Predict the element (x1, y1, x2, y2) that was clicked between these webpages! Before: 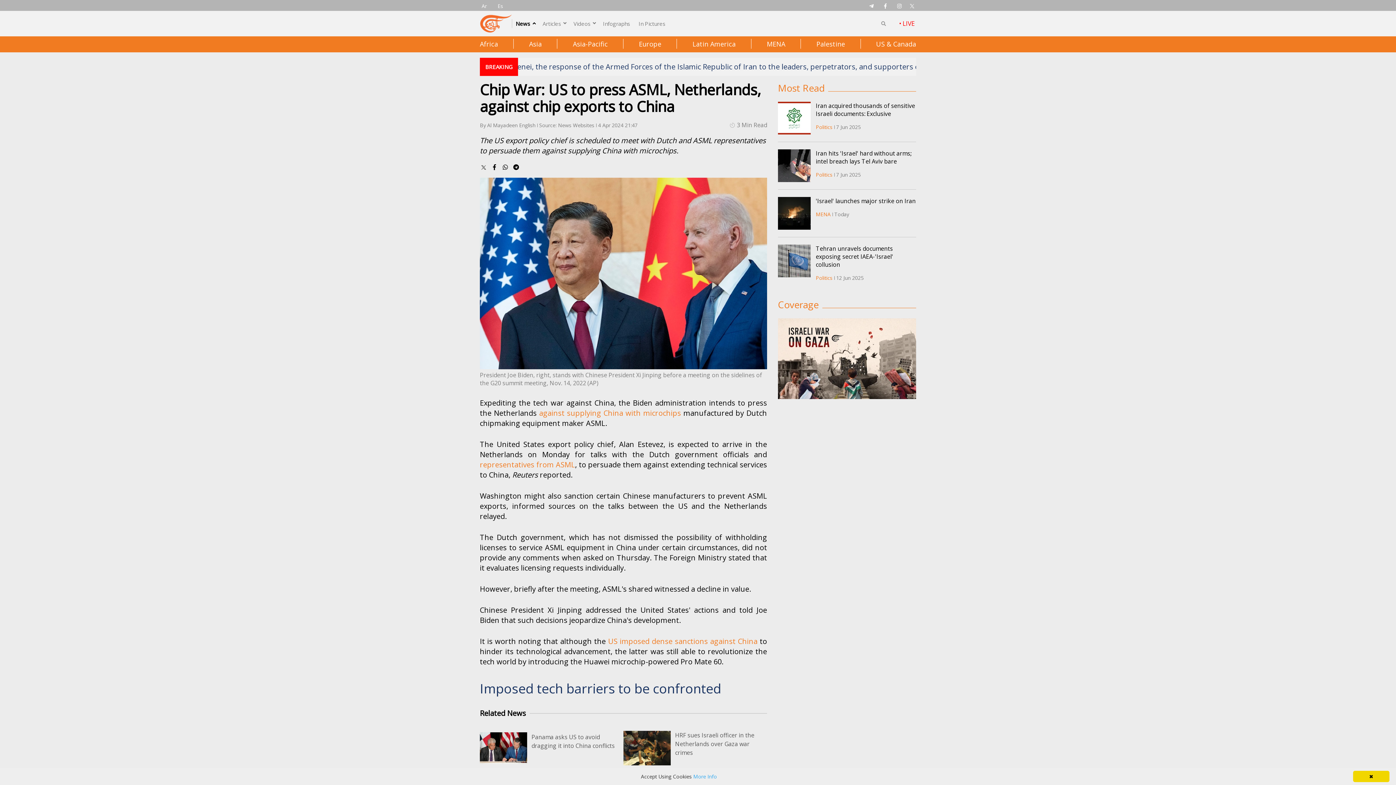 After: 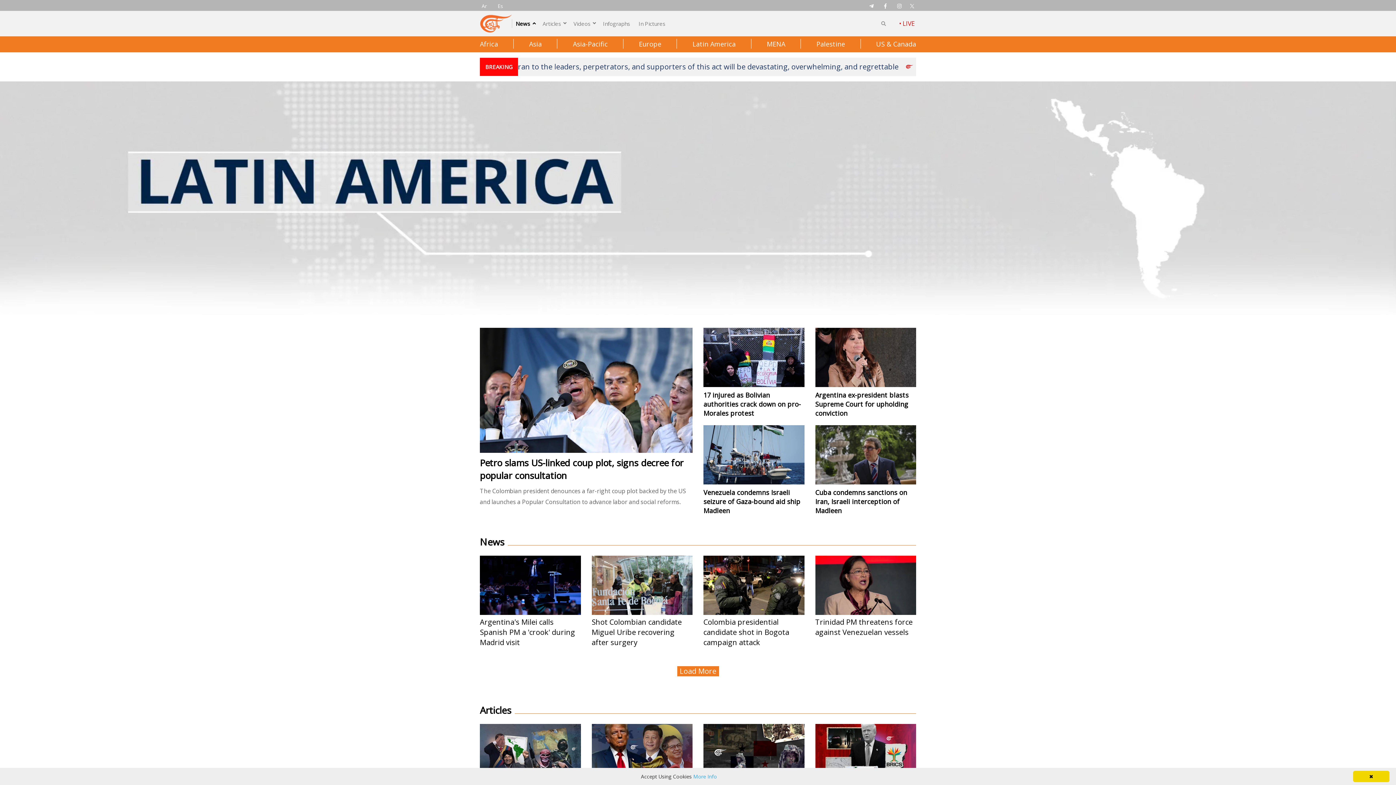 Action: bbox: (692, 39, 735, 48) label: Latin America